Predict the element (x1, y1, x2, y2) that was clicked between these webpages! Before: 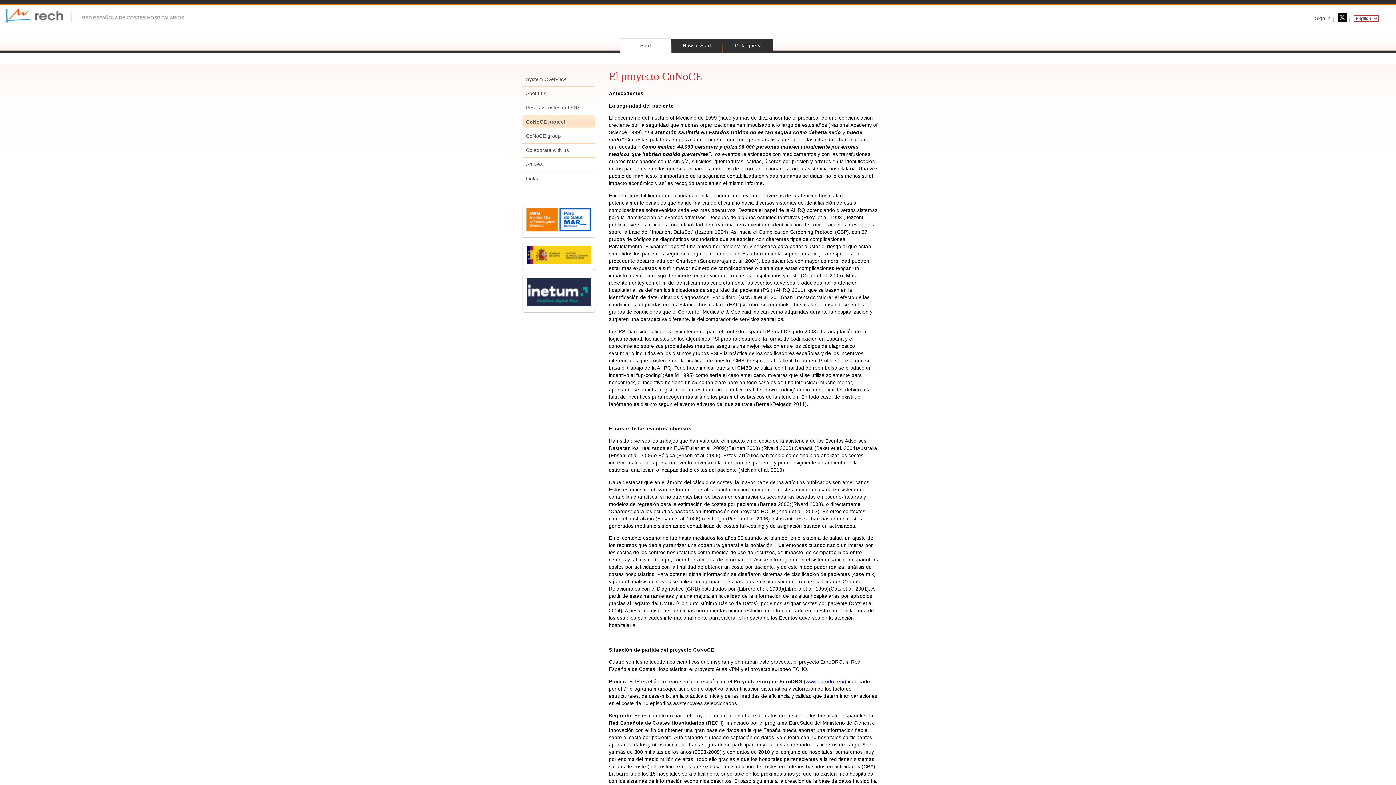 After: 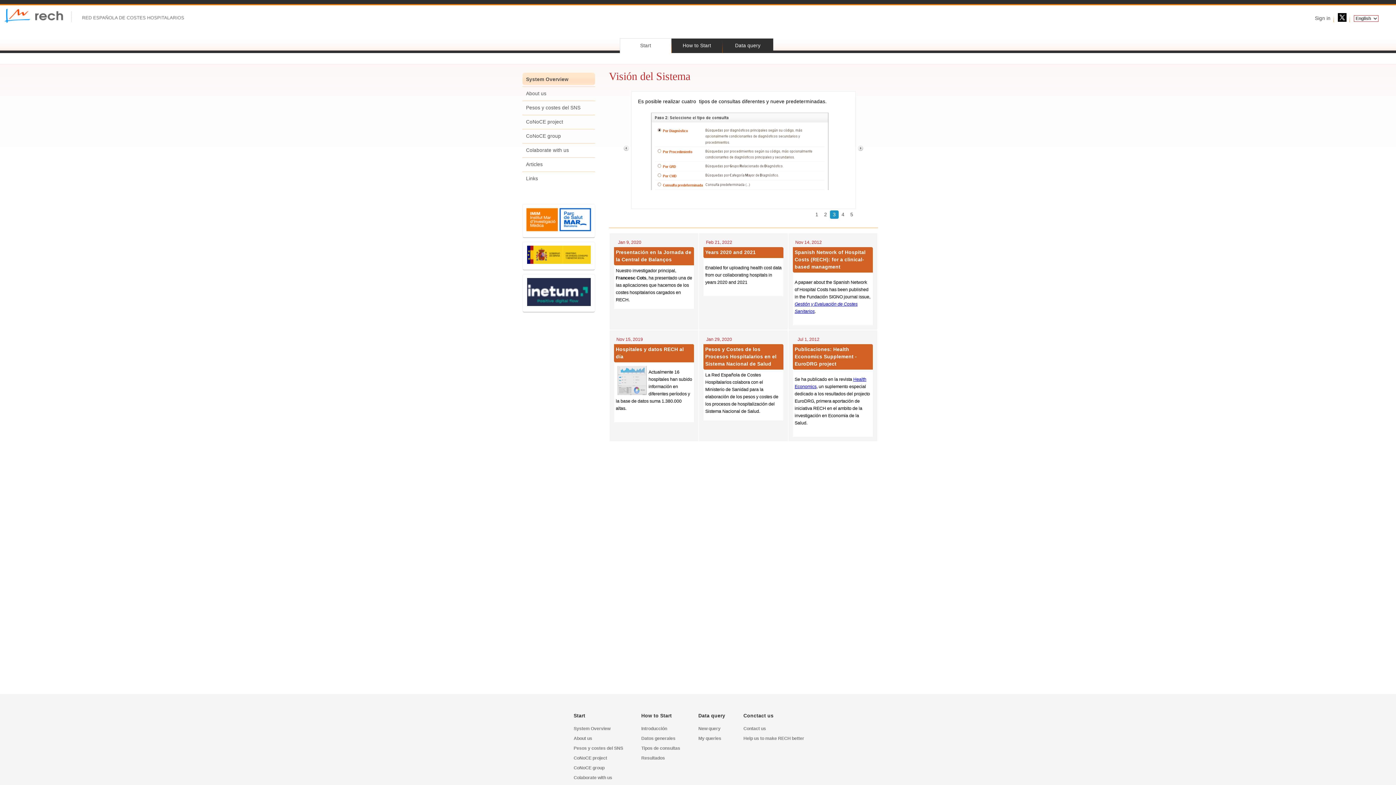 Action: label: System Overview bbox: (522, 72, 613, 86)